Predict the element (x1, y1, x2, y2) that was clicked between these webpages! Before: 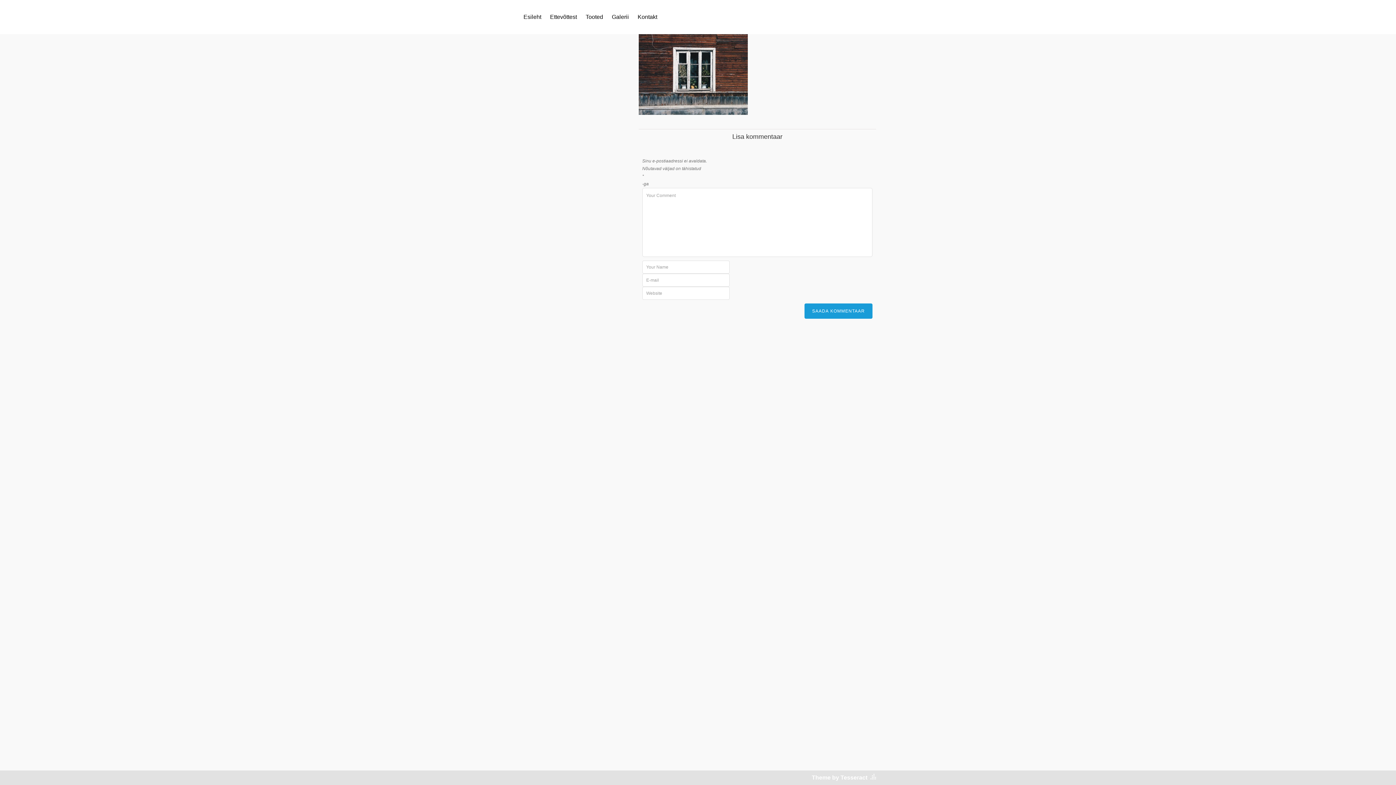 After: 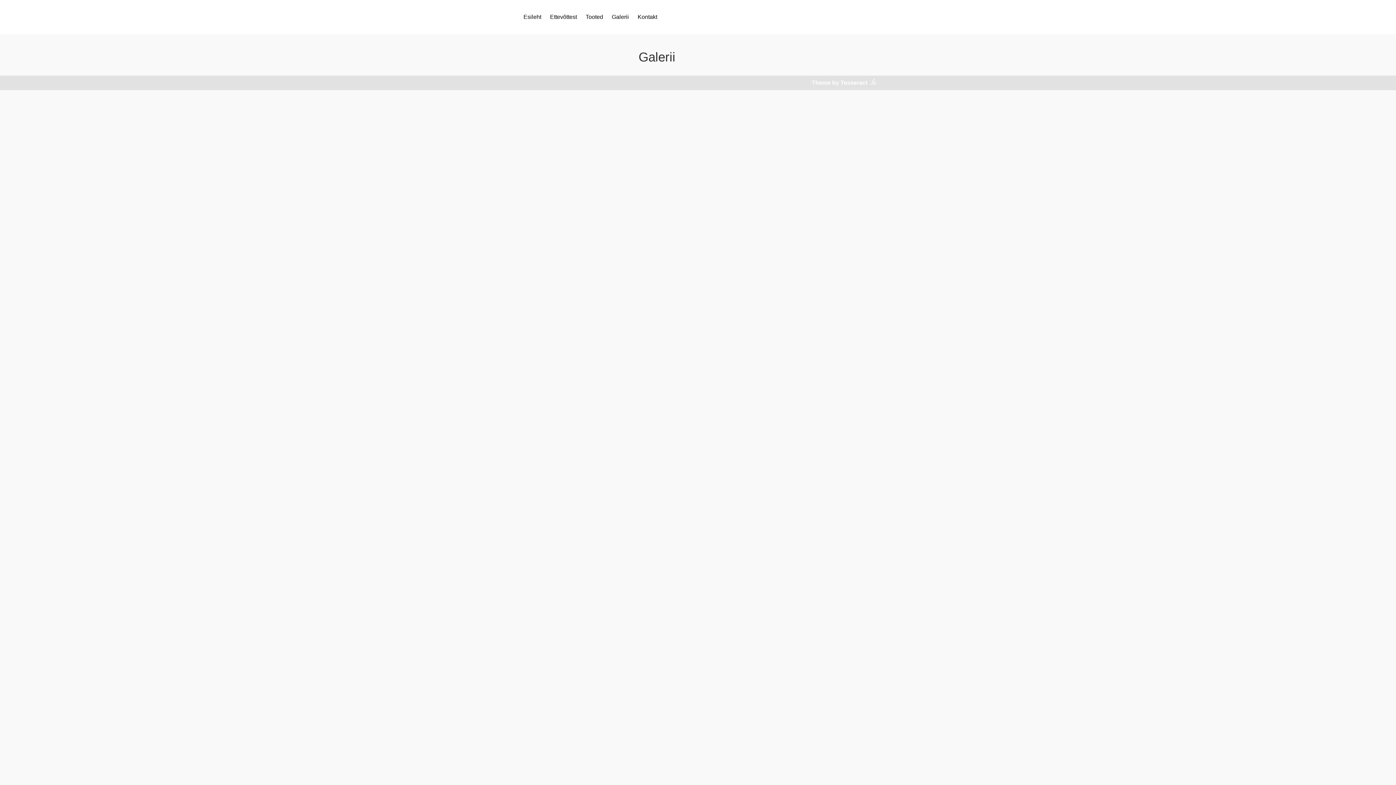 Action: bbox: (608, 12, 632, 21) label: Galerii